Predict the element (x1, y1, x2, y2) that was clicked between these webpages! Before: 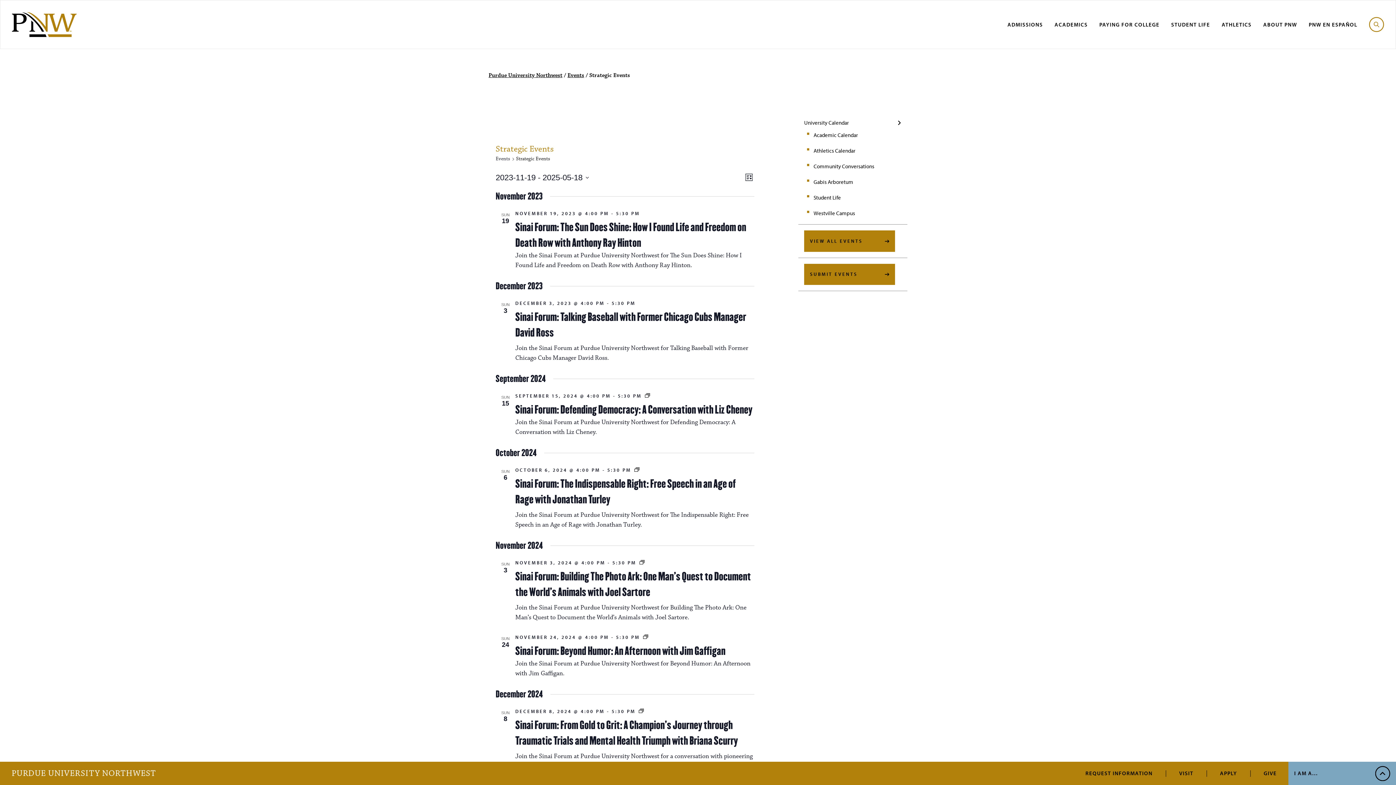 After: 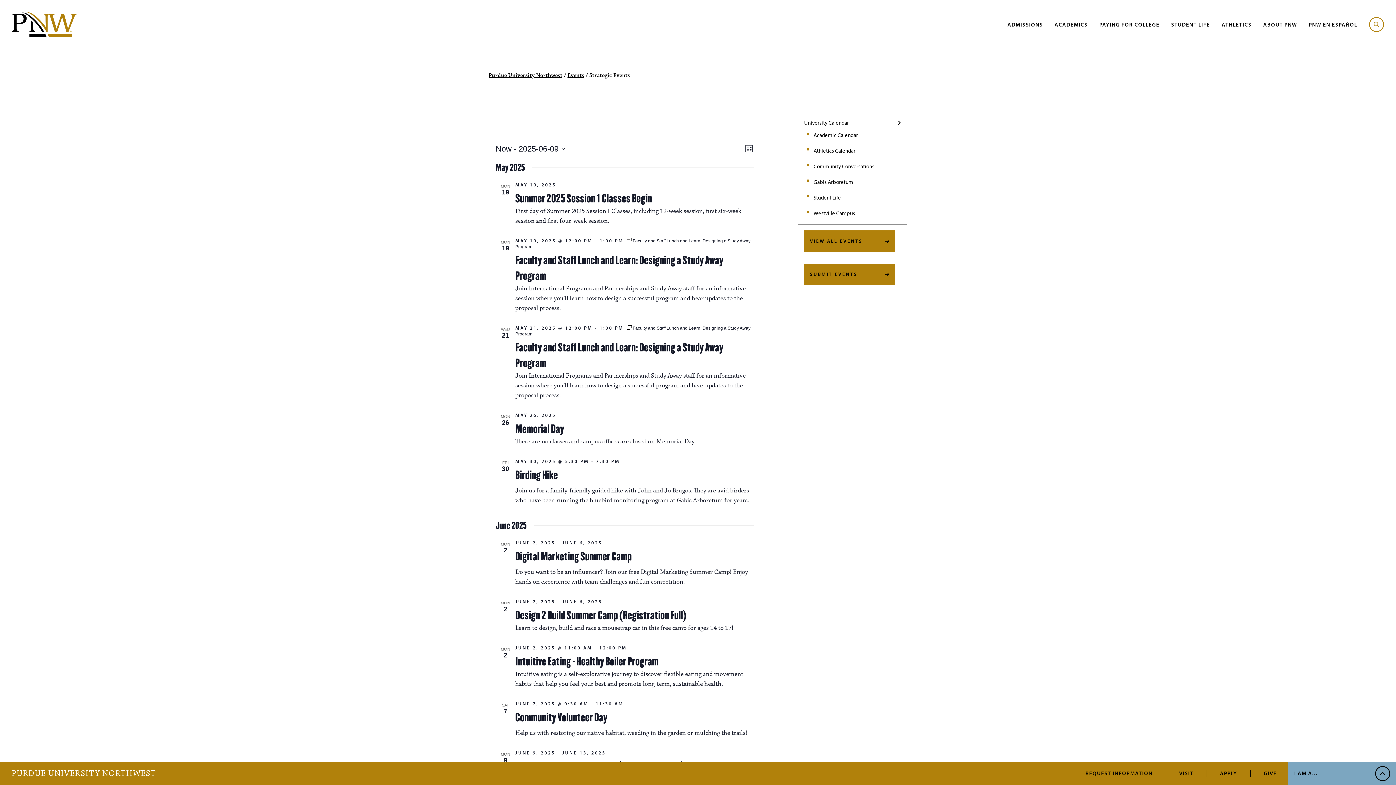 Action: label: Events bbox: (495, 155, 510, 163)